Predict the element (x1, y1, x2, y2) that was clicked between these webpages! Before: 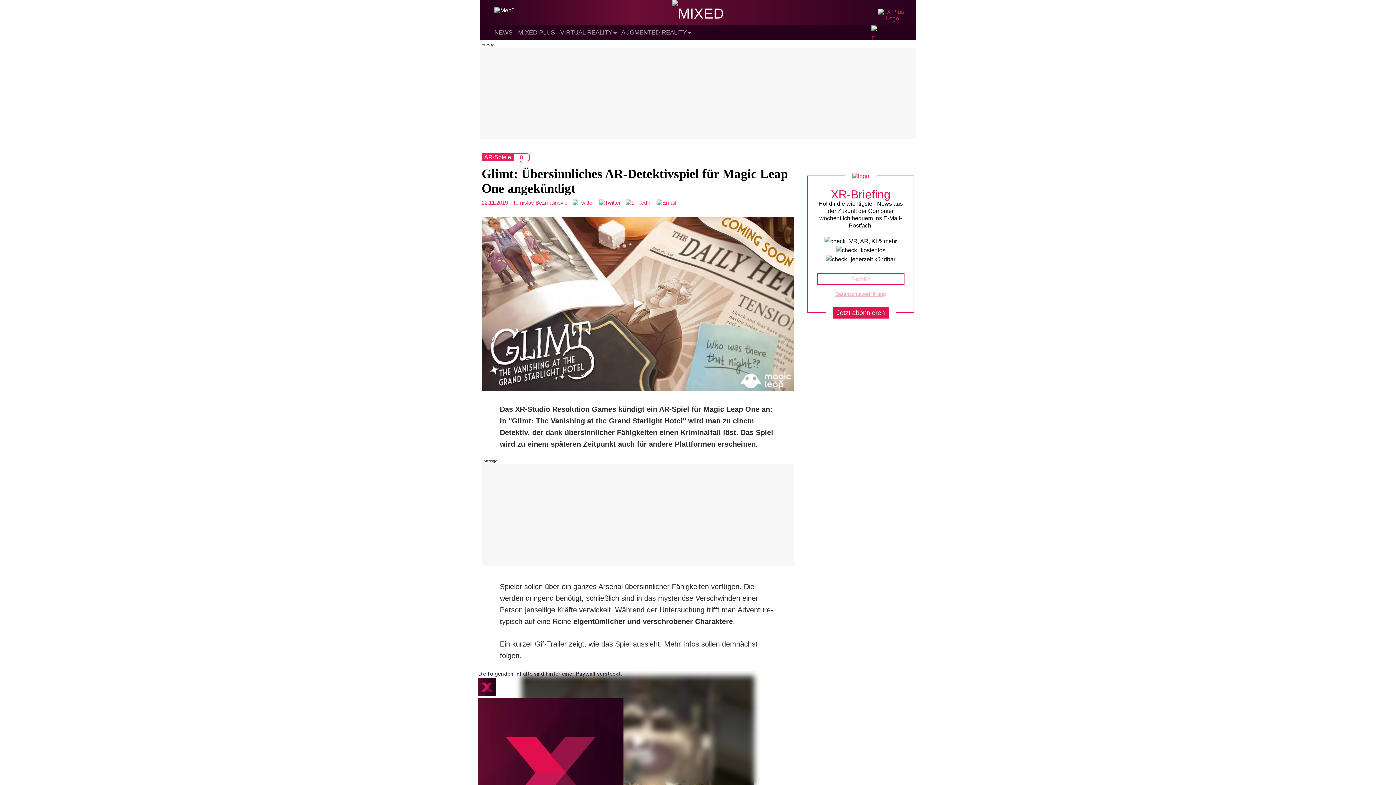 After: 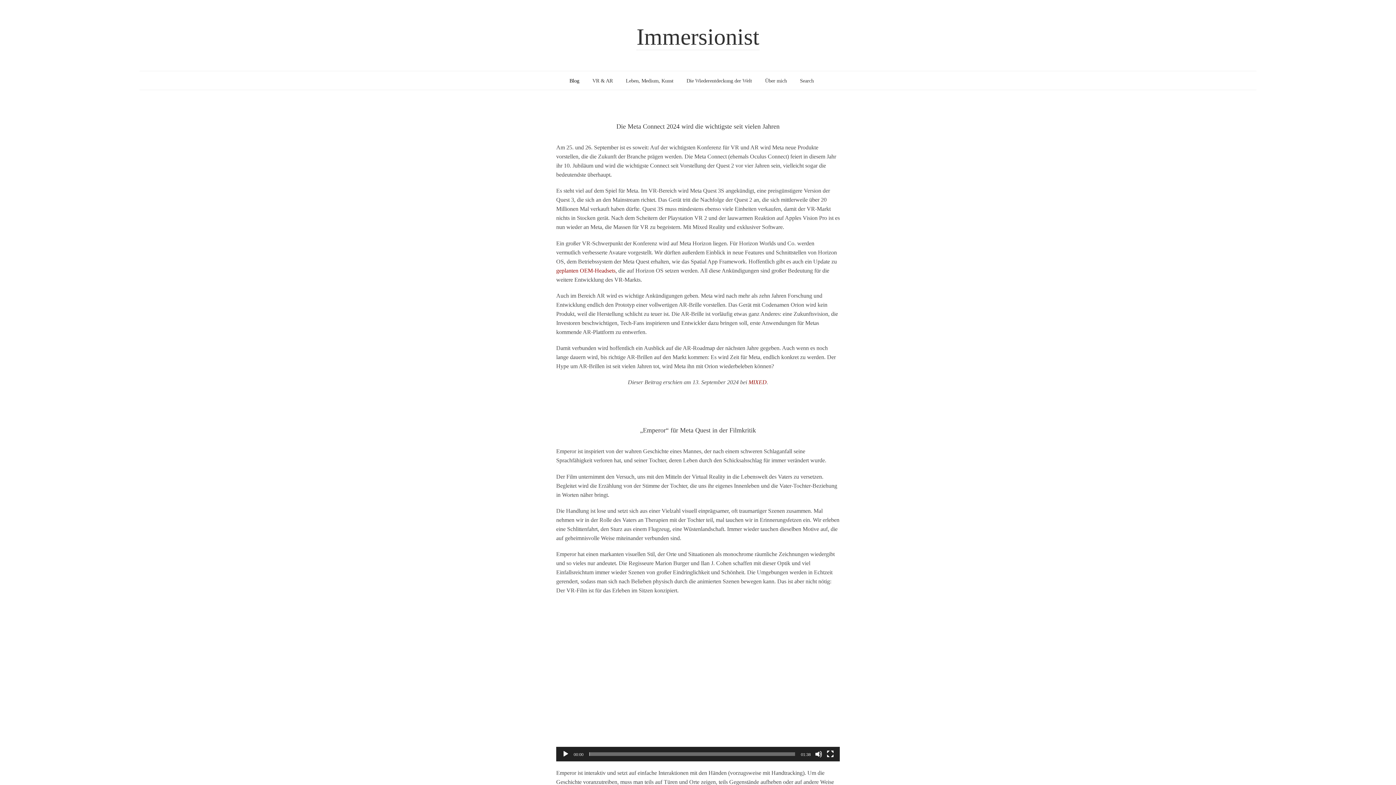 Action: bbox: (572, 199, 594, 205)